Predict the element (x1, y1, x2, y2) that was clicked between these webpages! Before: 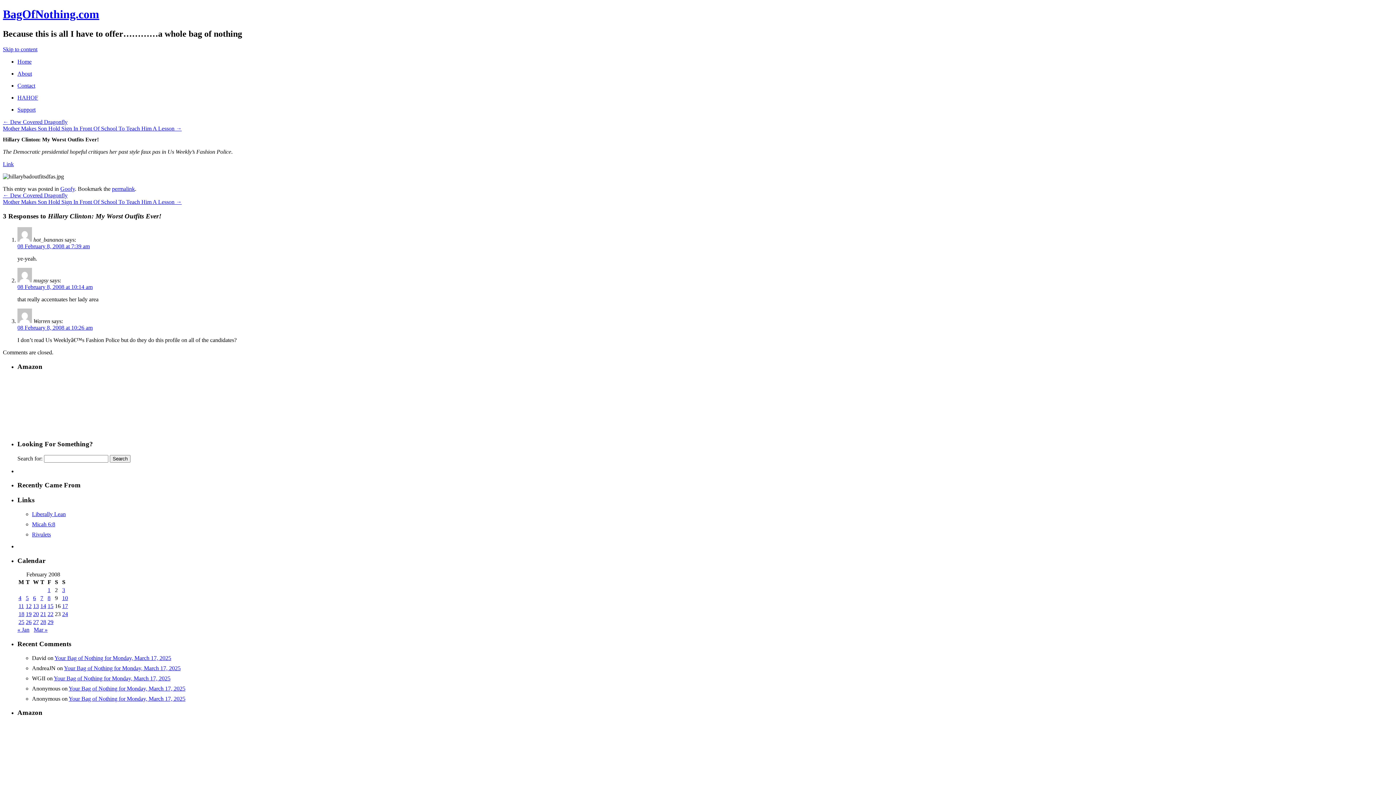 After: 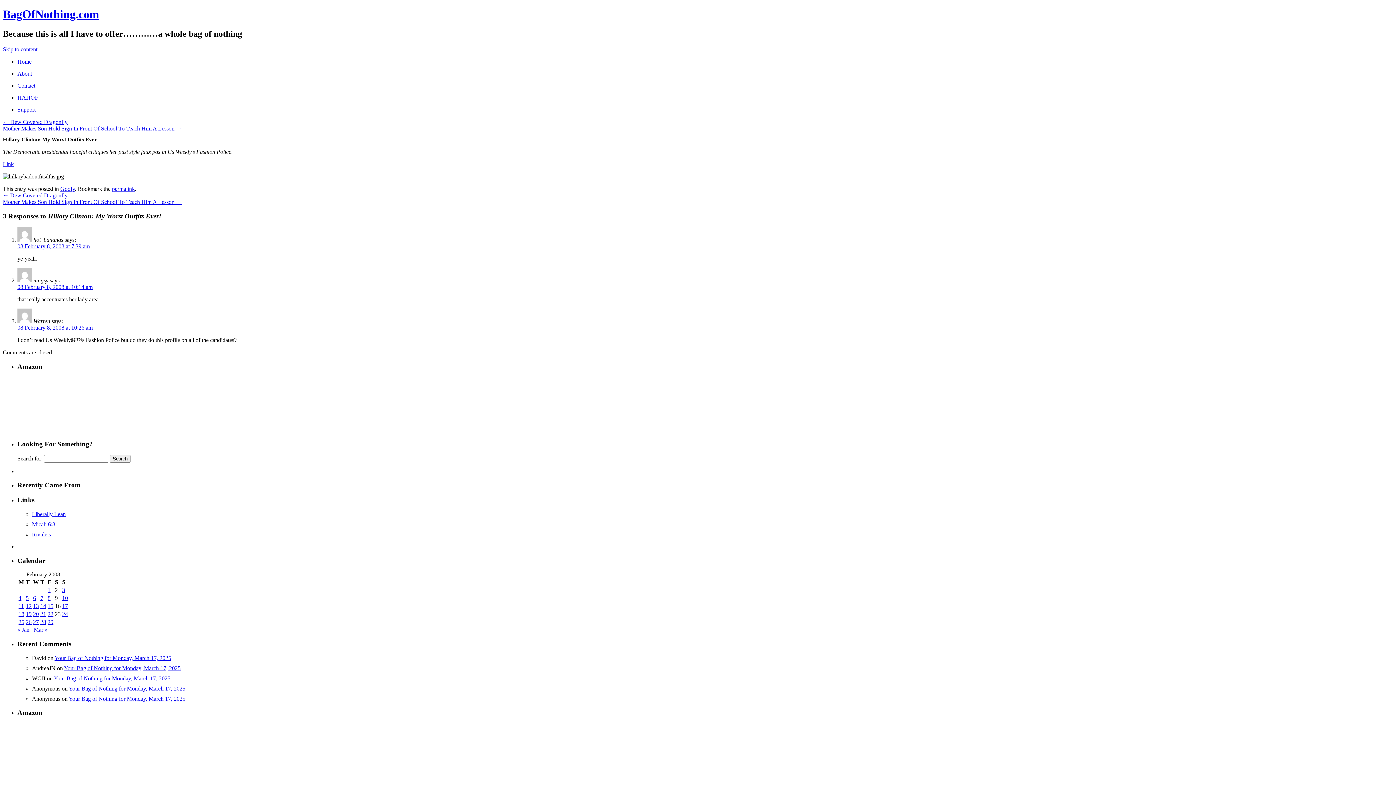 Action: label: Rivulets bbox: (32, 531, 50, 537)